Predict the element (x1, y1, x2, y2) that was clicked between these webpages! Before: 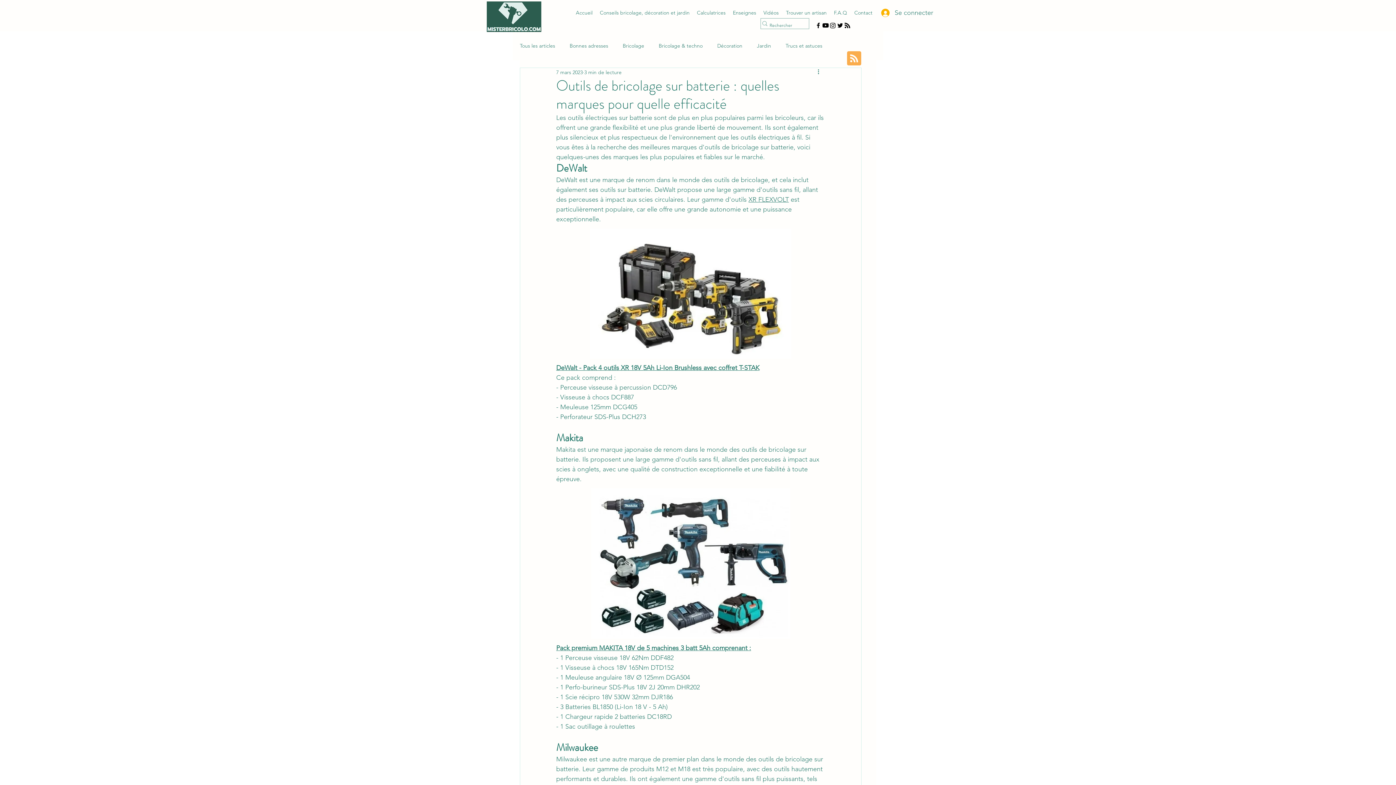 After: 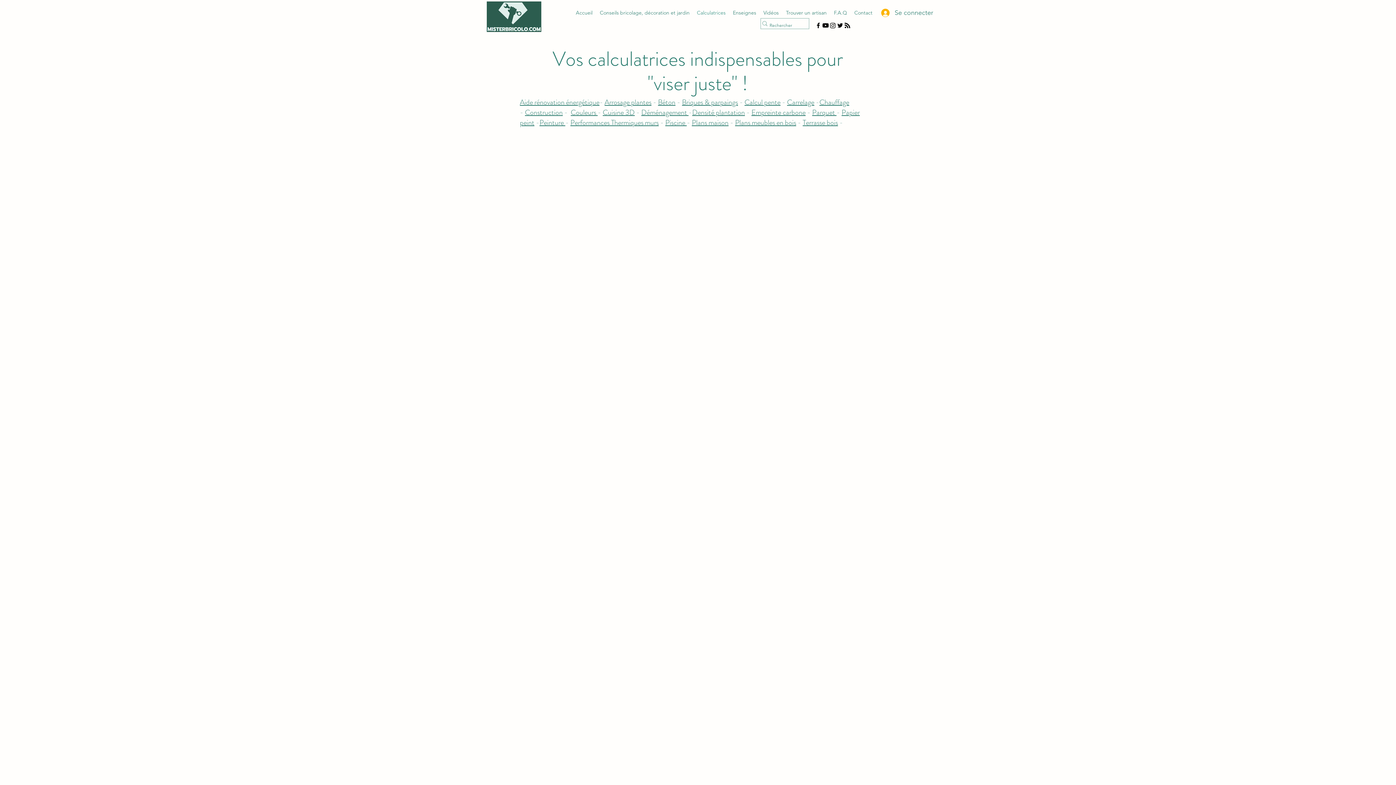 Action: bbox: (693, 7, 729, 18) label: Calculatrices